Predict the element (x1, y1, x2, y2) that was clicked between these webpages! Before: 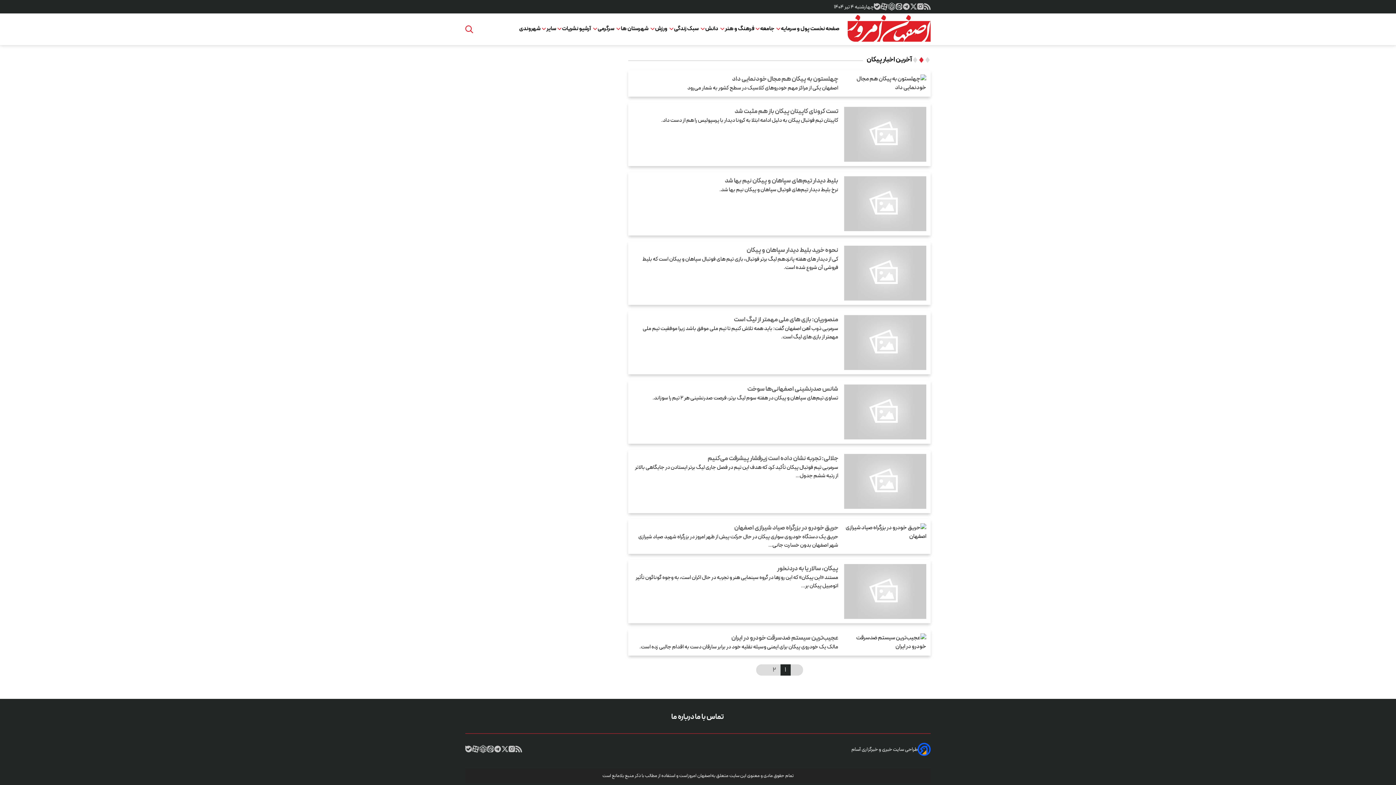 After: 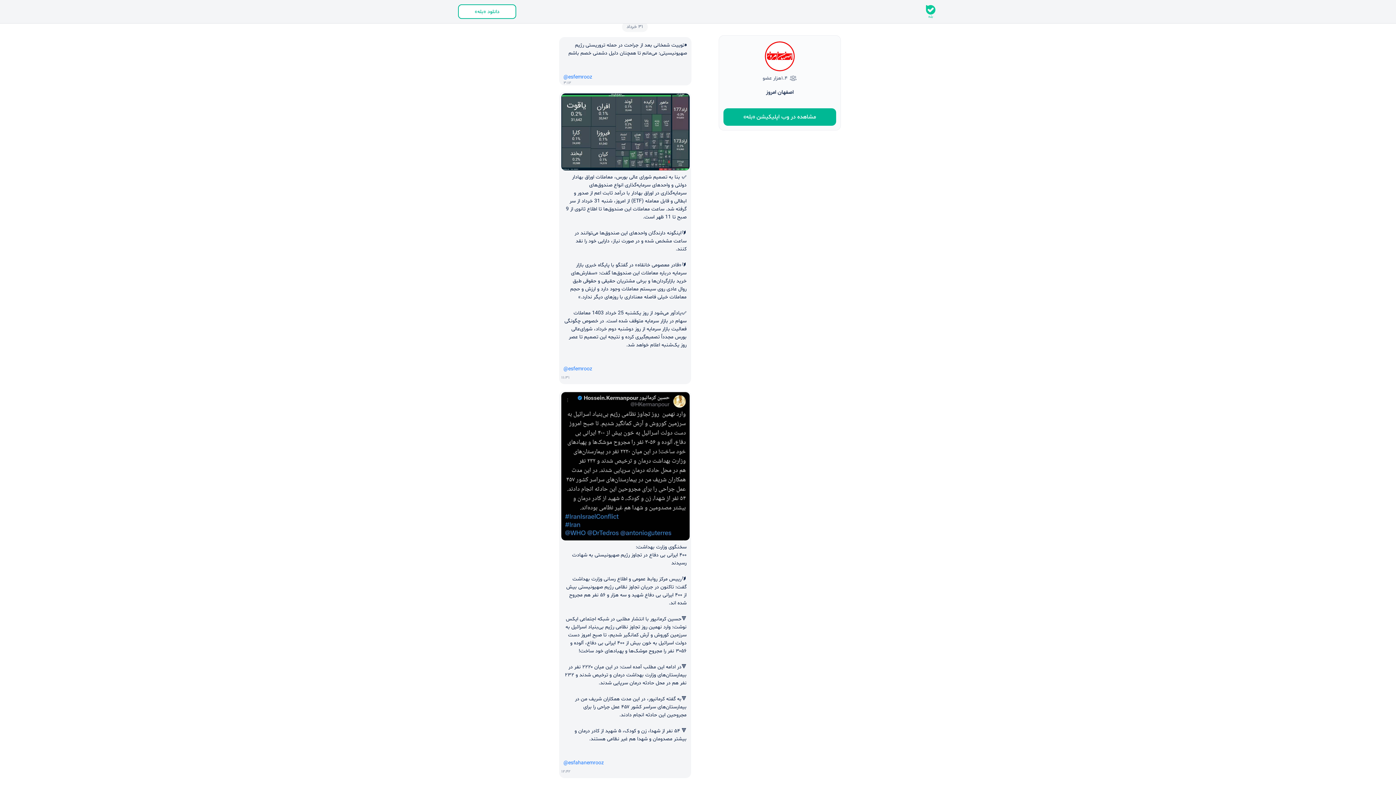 Action: bbox: (465, 746, 472, 755)